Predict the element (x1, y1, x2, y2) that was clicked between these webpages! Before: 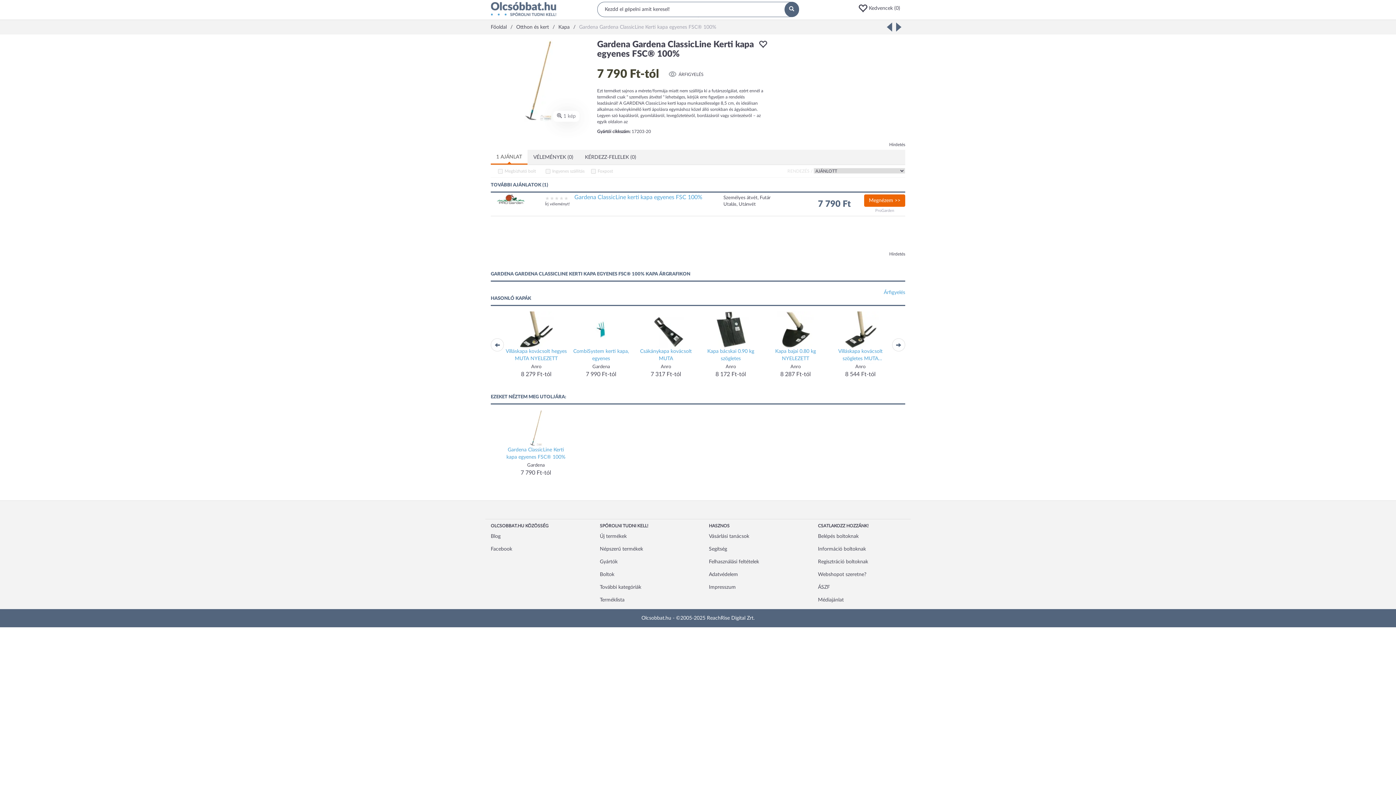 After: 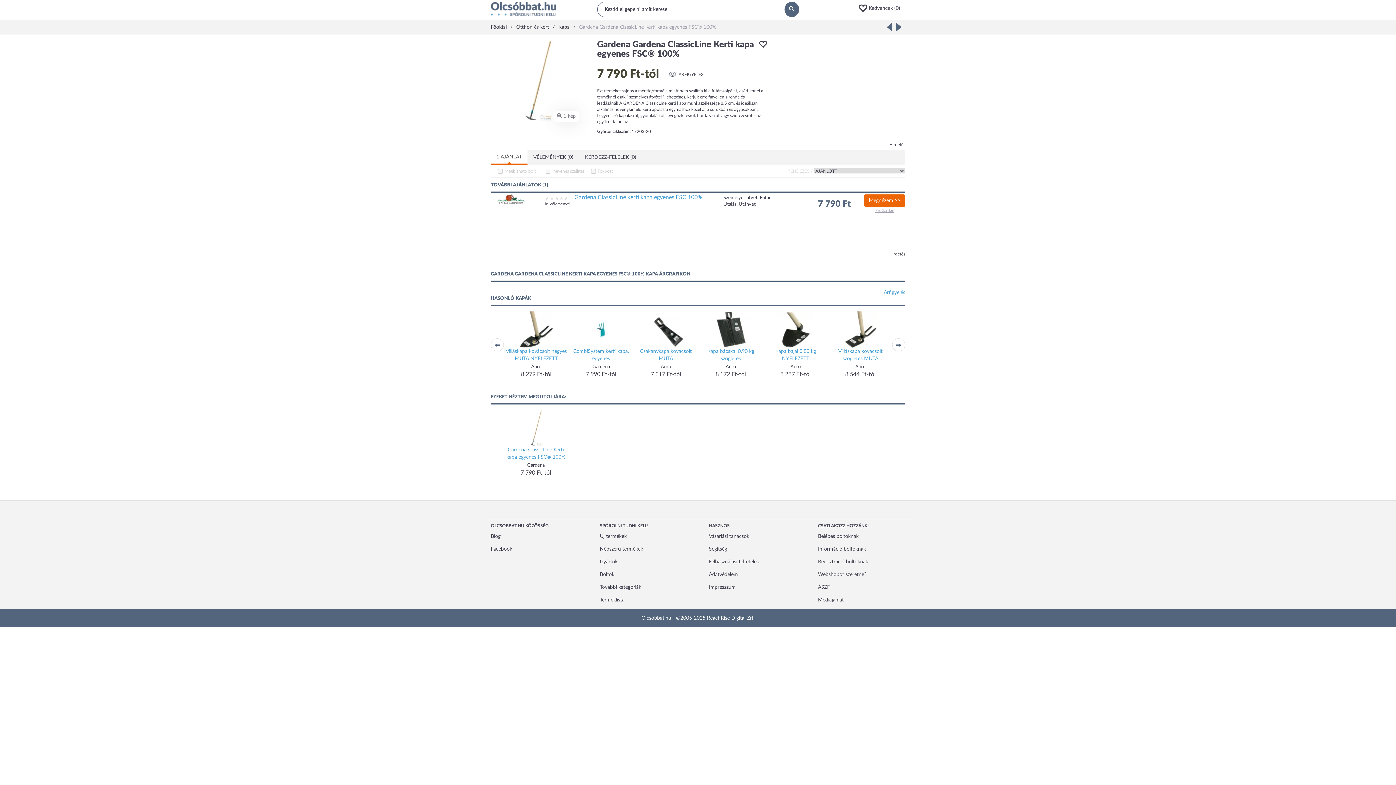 Action: label: ProGarden bbox: (875, 208, 894, 213)